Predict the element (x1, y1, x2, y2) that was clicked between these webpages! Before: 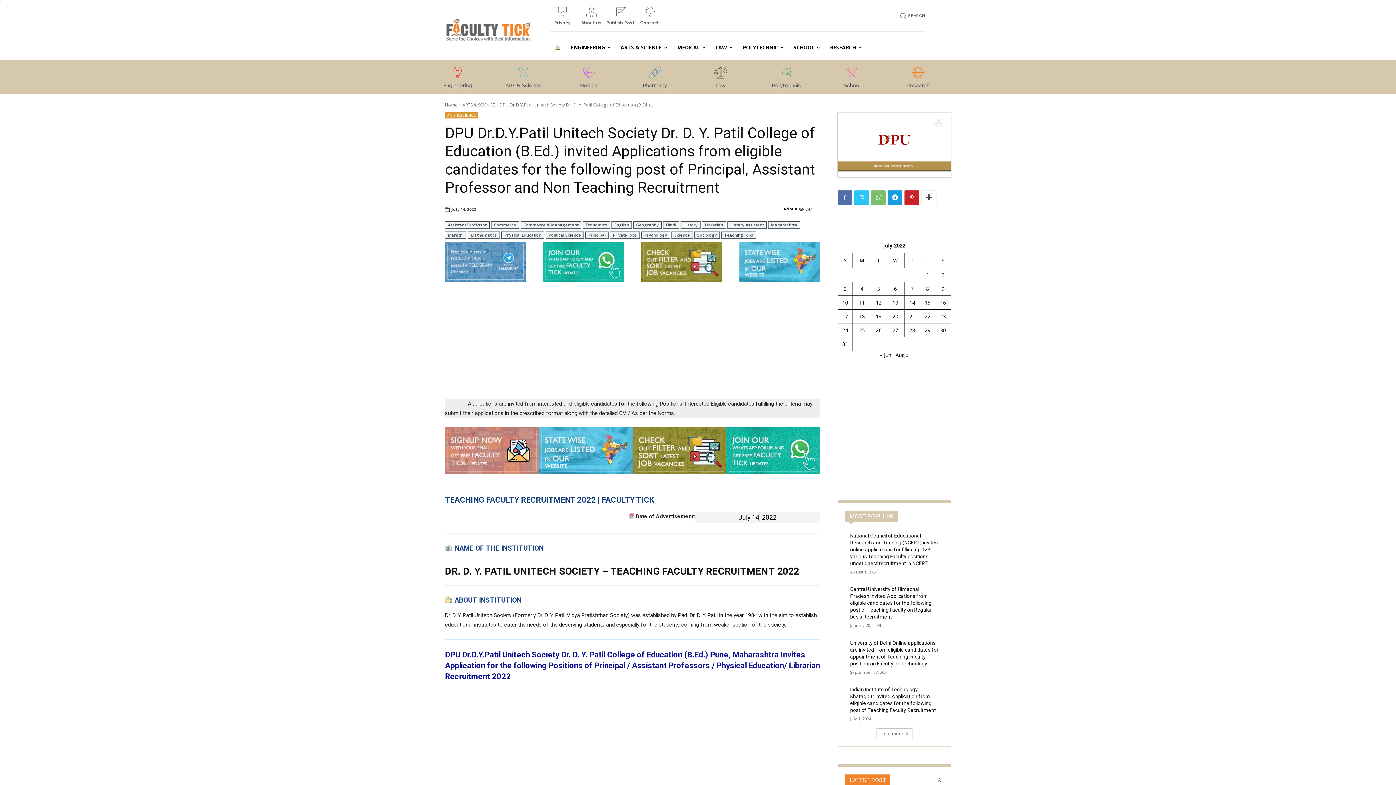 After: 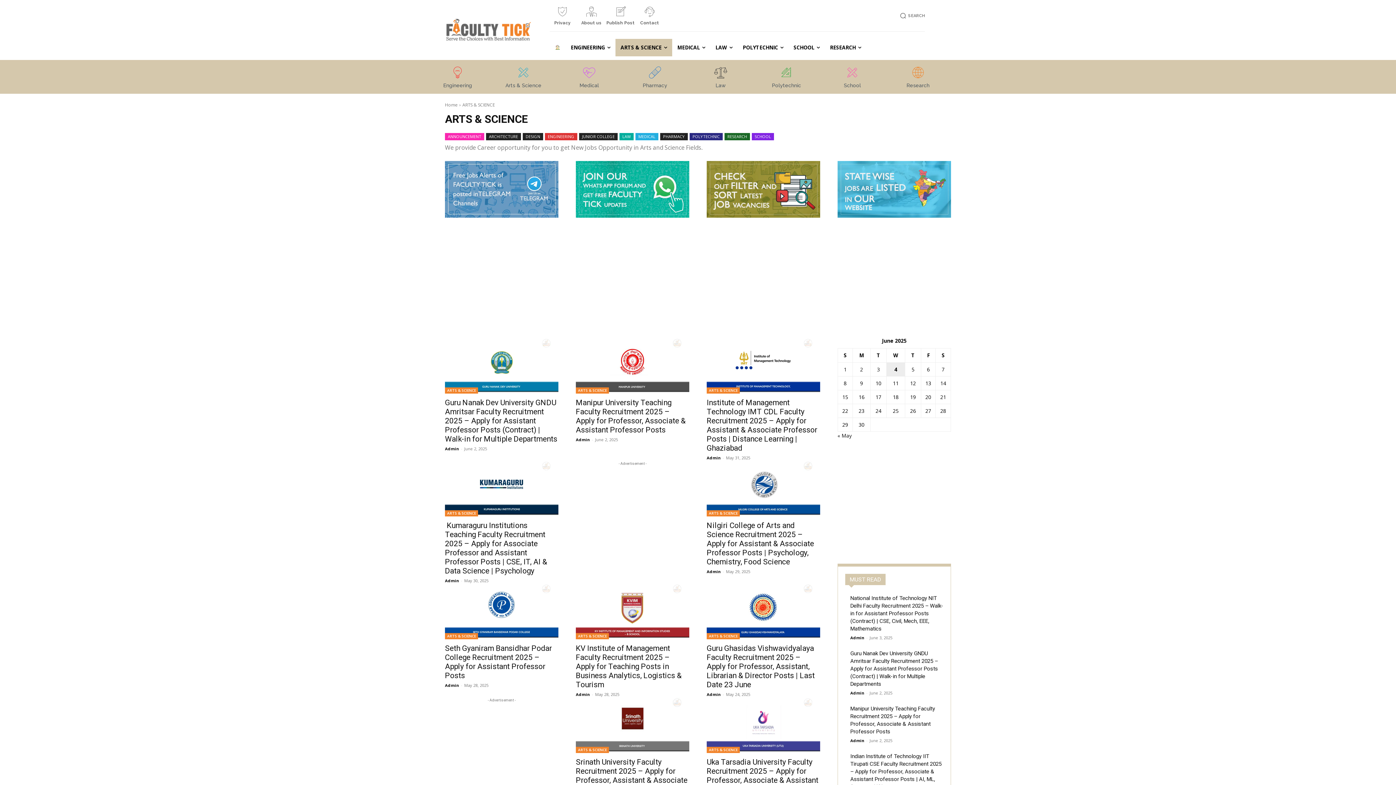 Action: bbox: (615, 38, 672, 56) label: ARTS & SCIENCE